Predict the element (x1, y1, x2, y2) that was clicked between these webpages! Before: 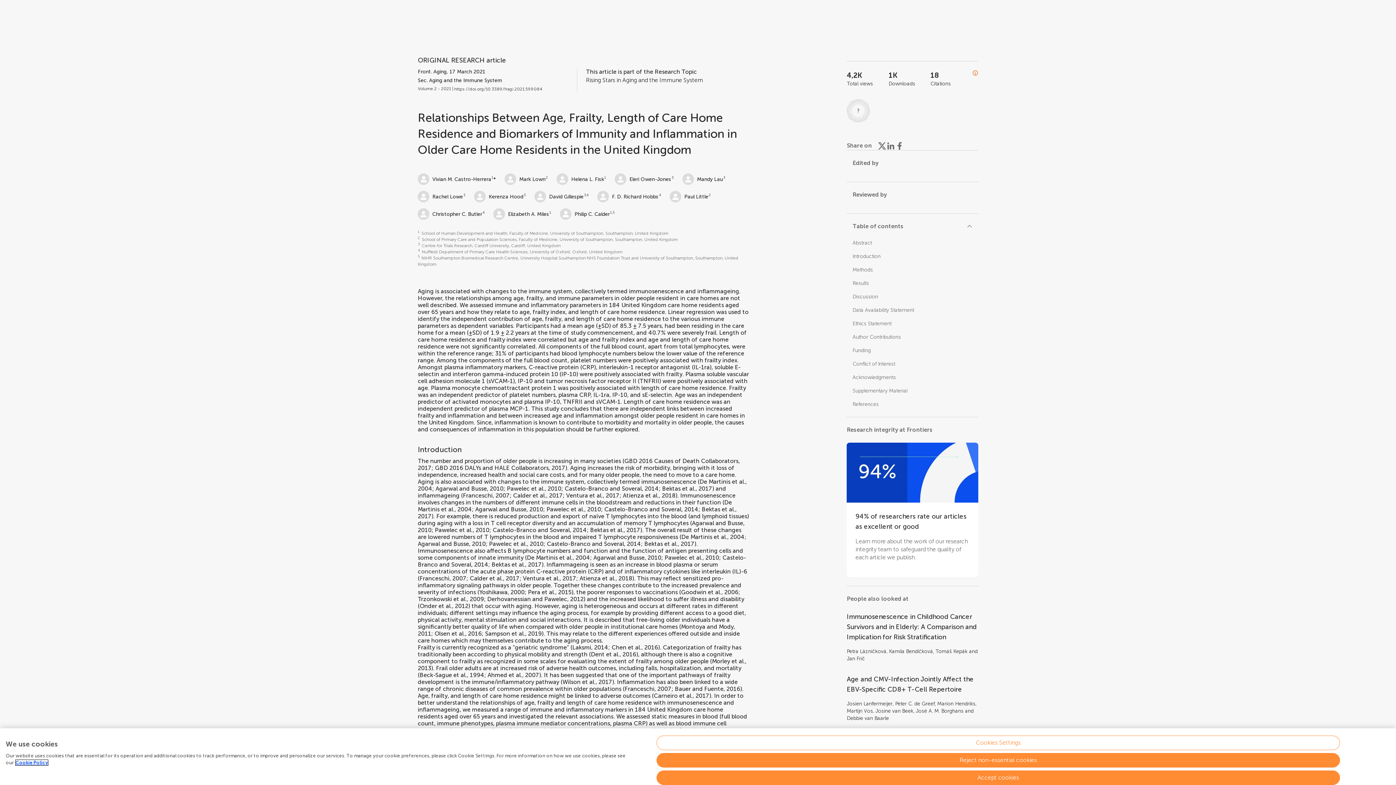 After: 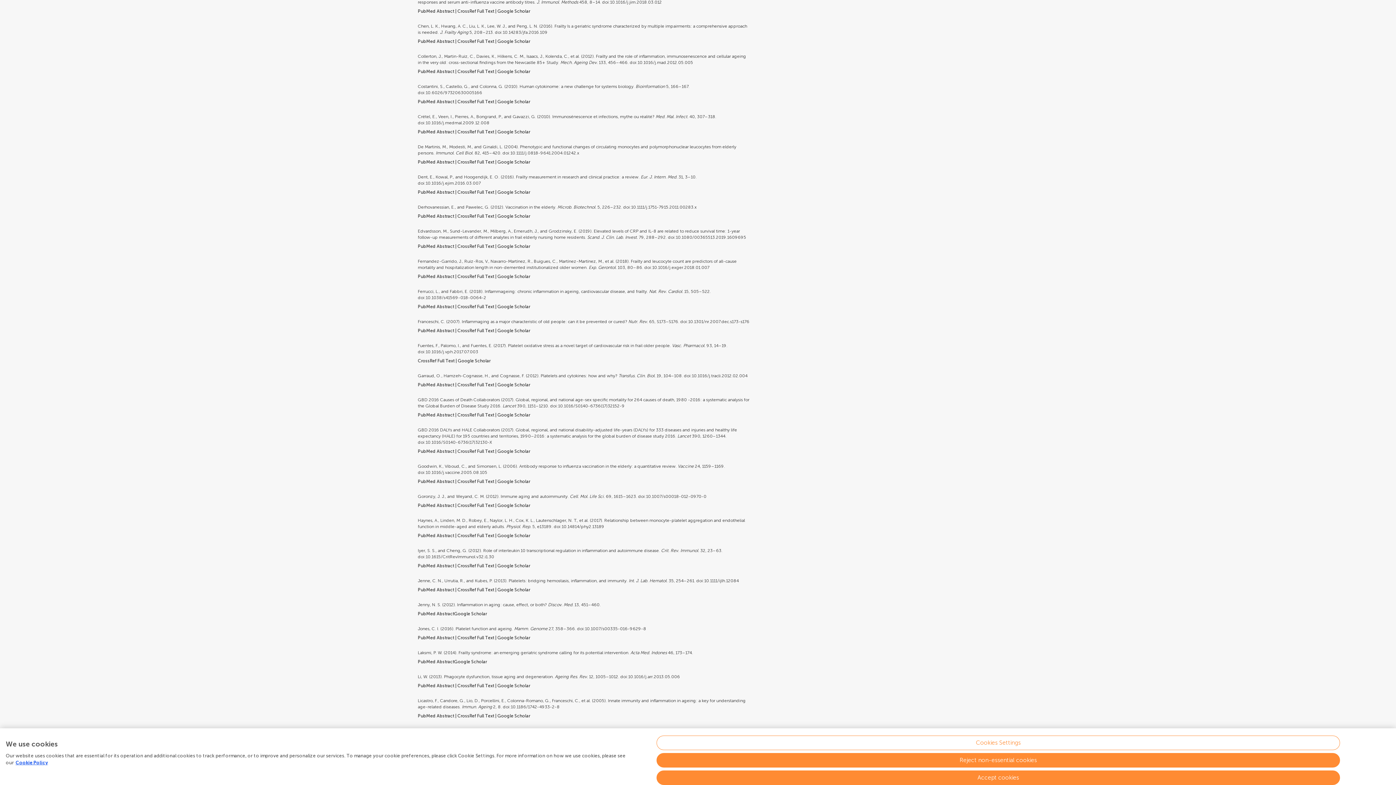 Action: label: Chen et al., 2016 bbox: (611, 644, 658, 651)